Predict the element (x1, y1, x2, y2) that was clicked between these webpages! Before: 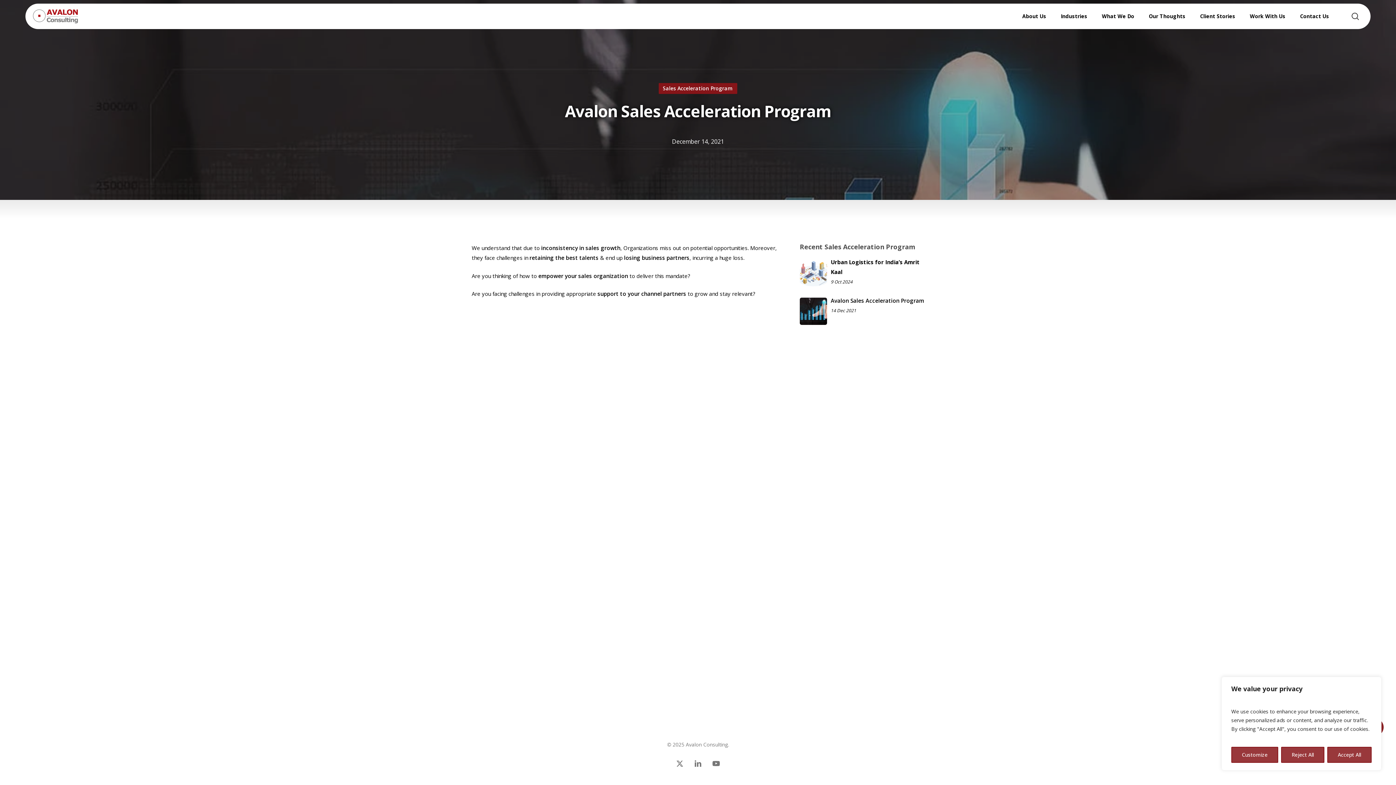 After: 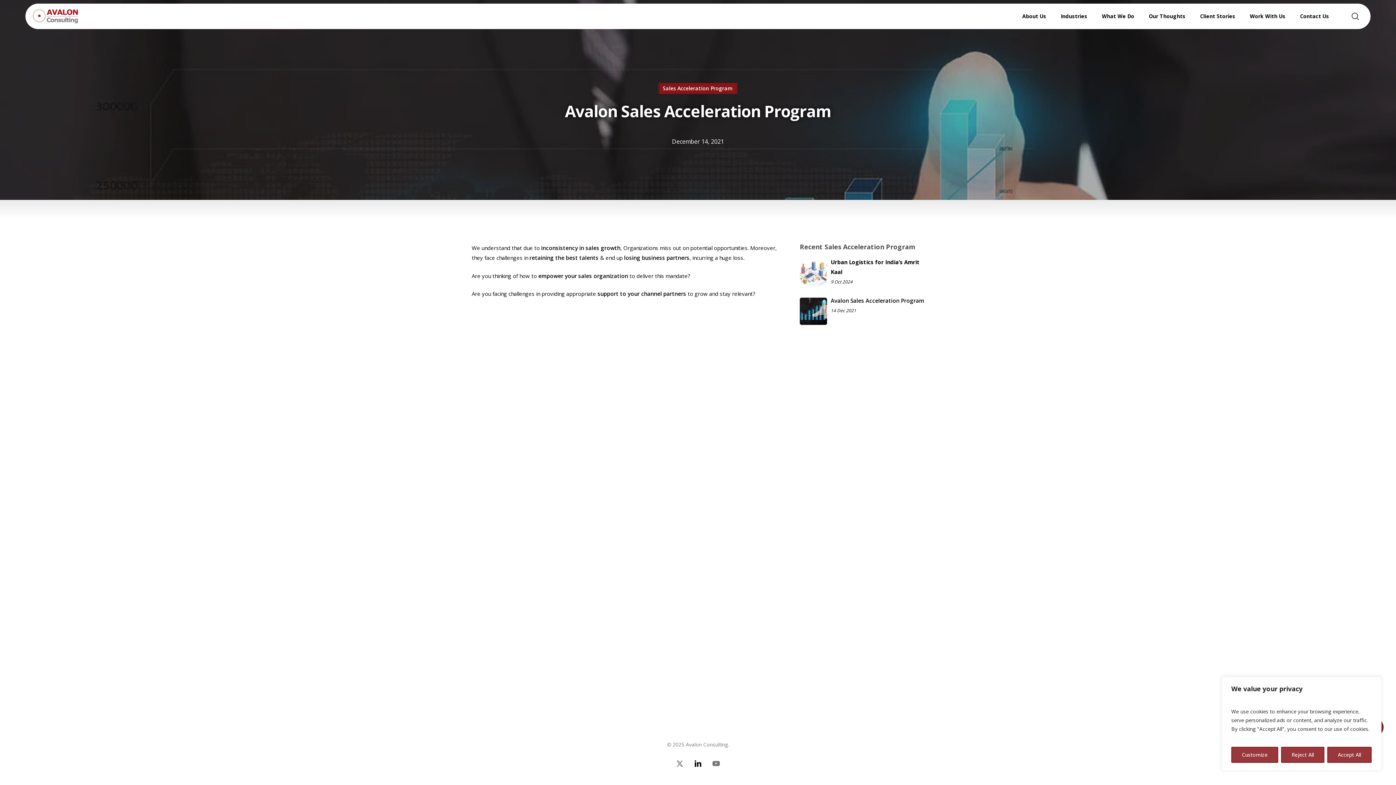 Action: bbox: (692, 758, 703, 769) label: linkedin